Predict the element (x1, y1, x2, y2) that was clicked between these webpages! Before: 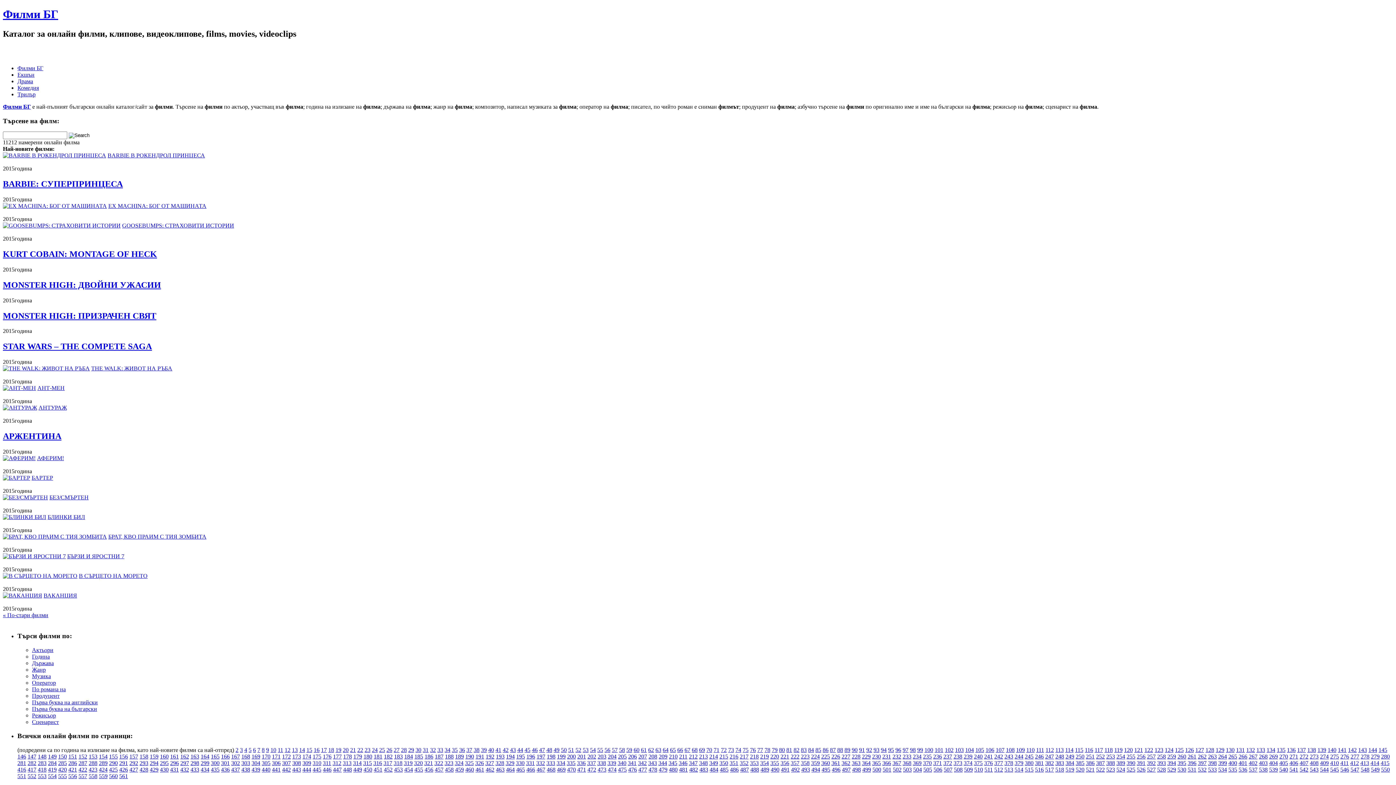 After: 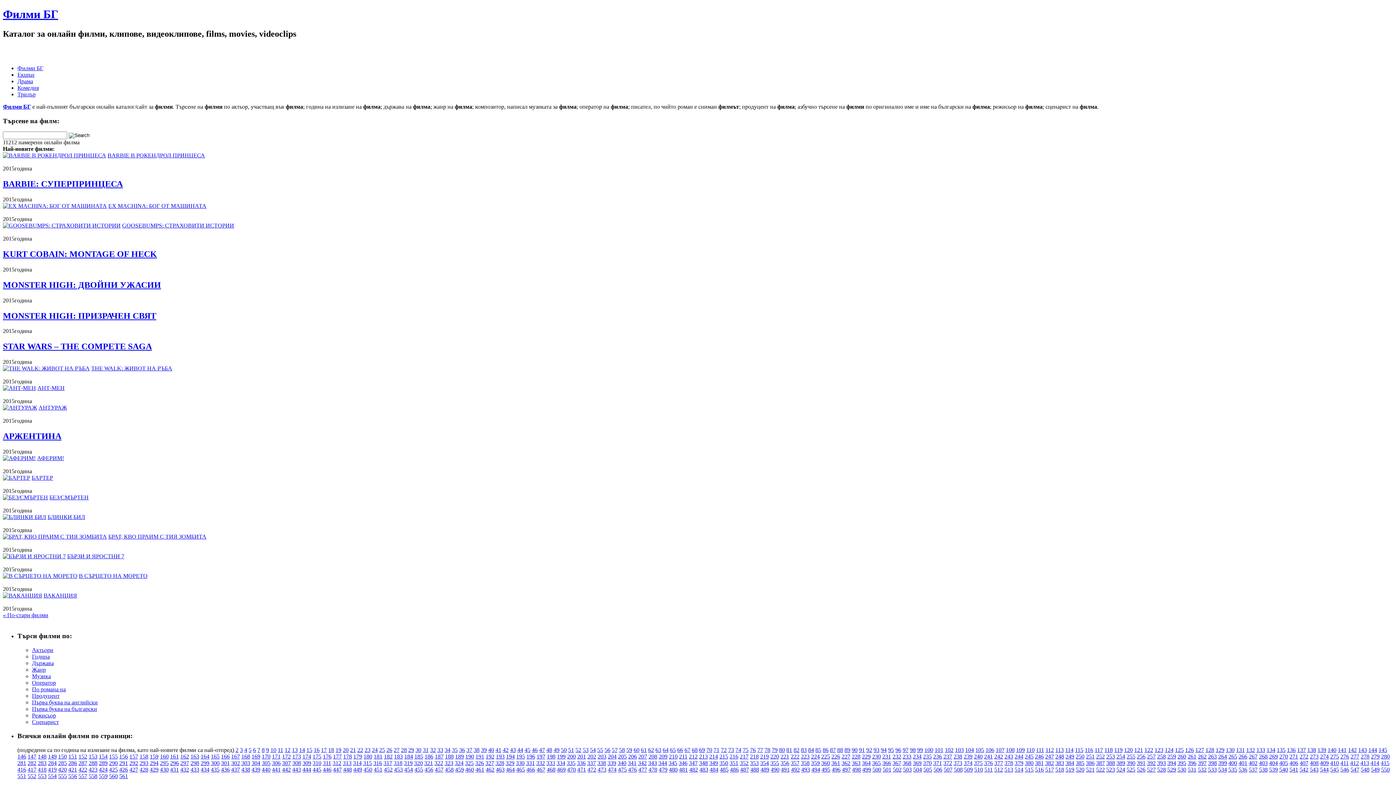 Action: label: 43 bbox: (510, 747, 516, 753)